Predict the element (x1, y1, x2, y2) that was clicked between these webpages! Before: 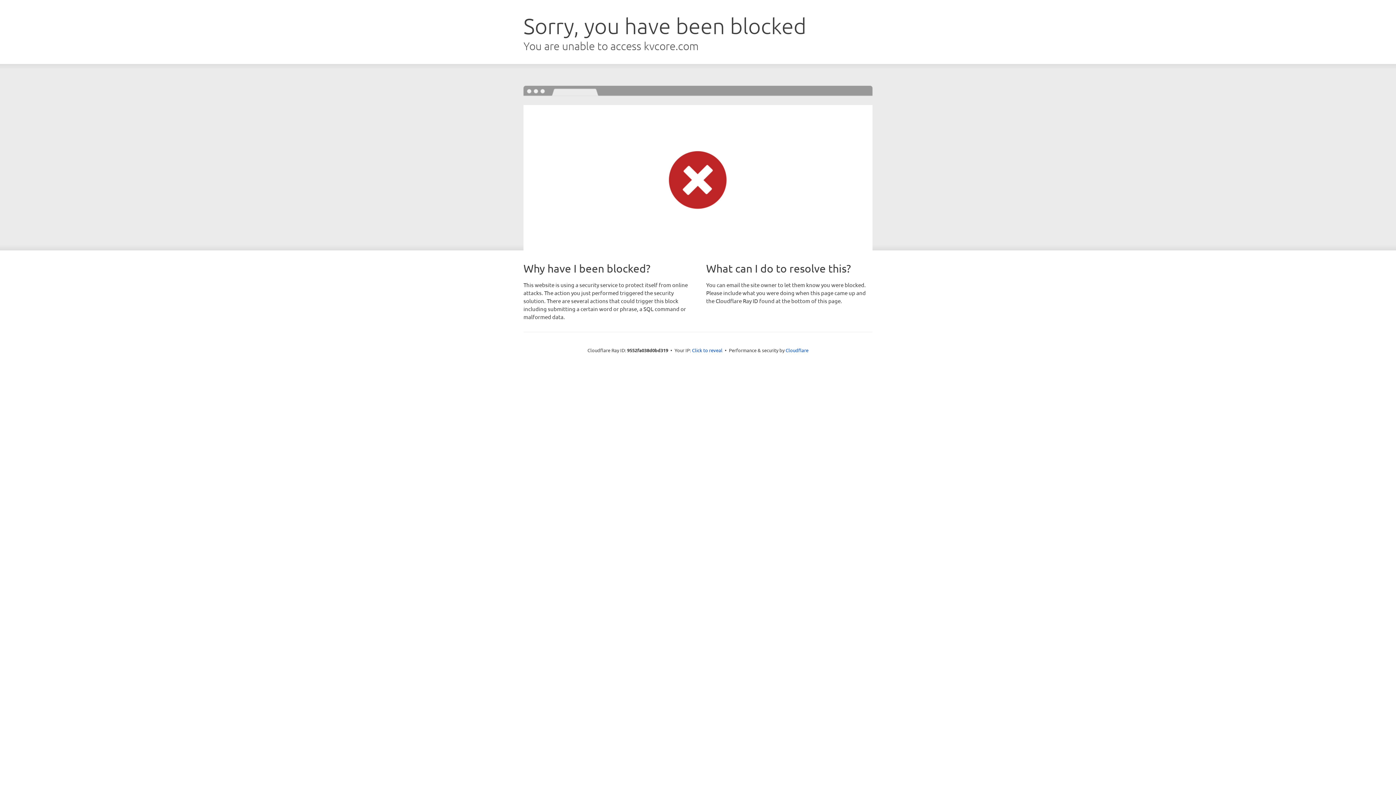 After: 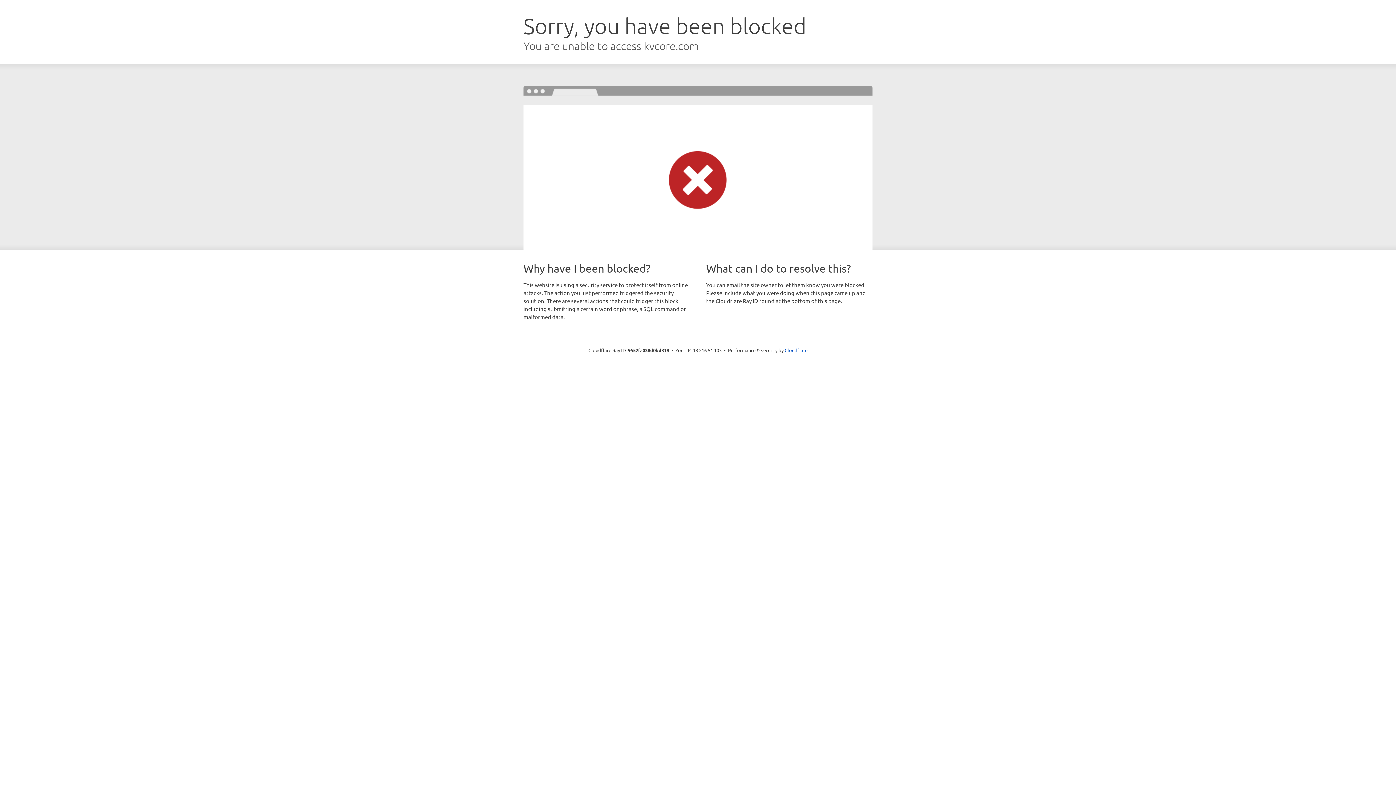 Action: label: Click to reveal bbox: (692, 346, 722, 353)